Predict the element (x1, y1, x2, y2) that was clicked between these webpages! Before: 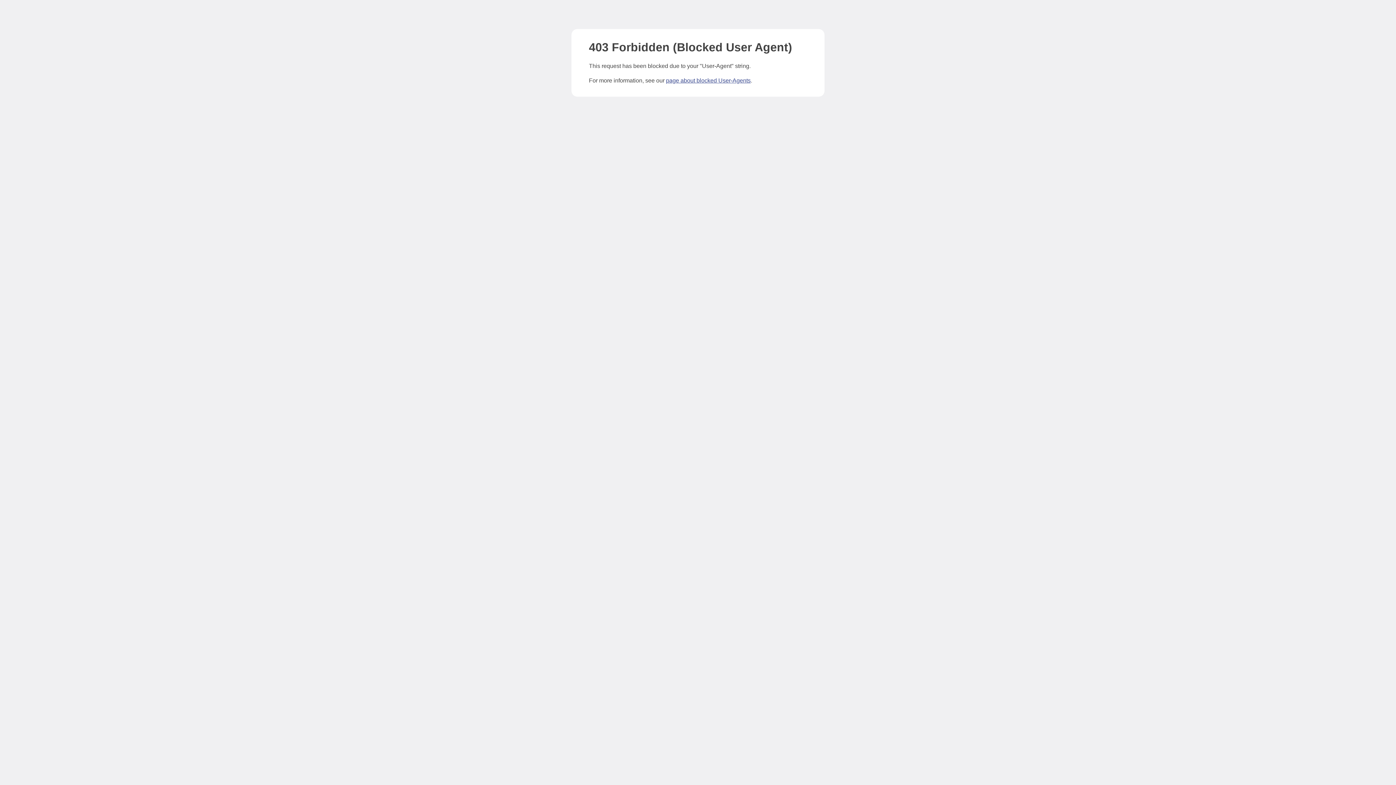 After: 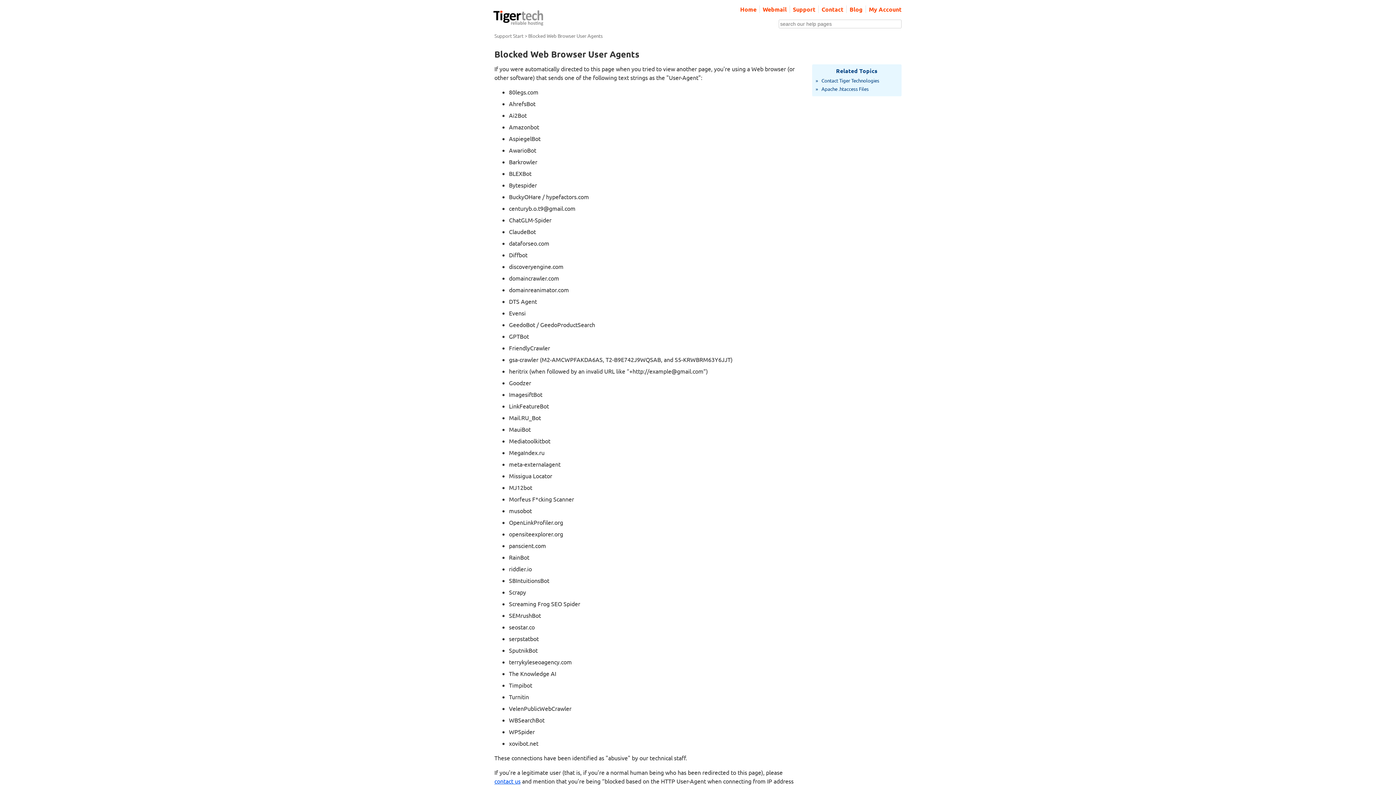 Action: label: page about blocked User-Agents bbox: (666, 77, 750, 83)